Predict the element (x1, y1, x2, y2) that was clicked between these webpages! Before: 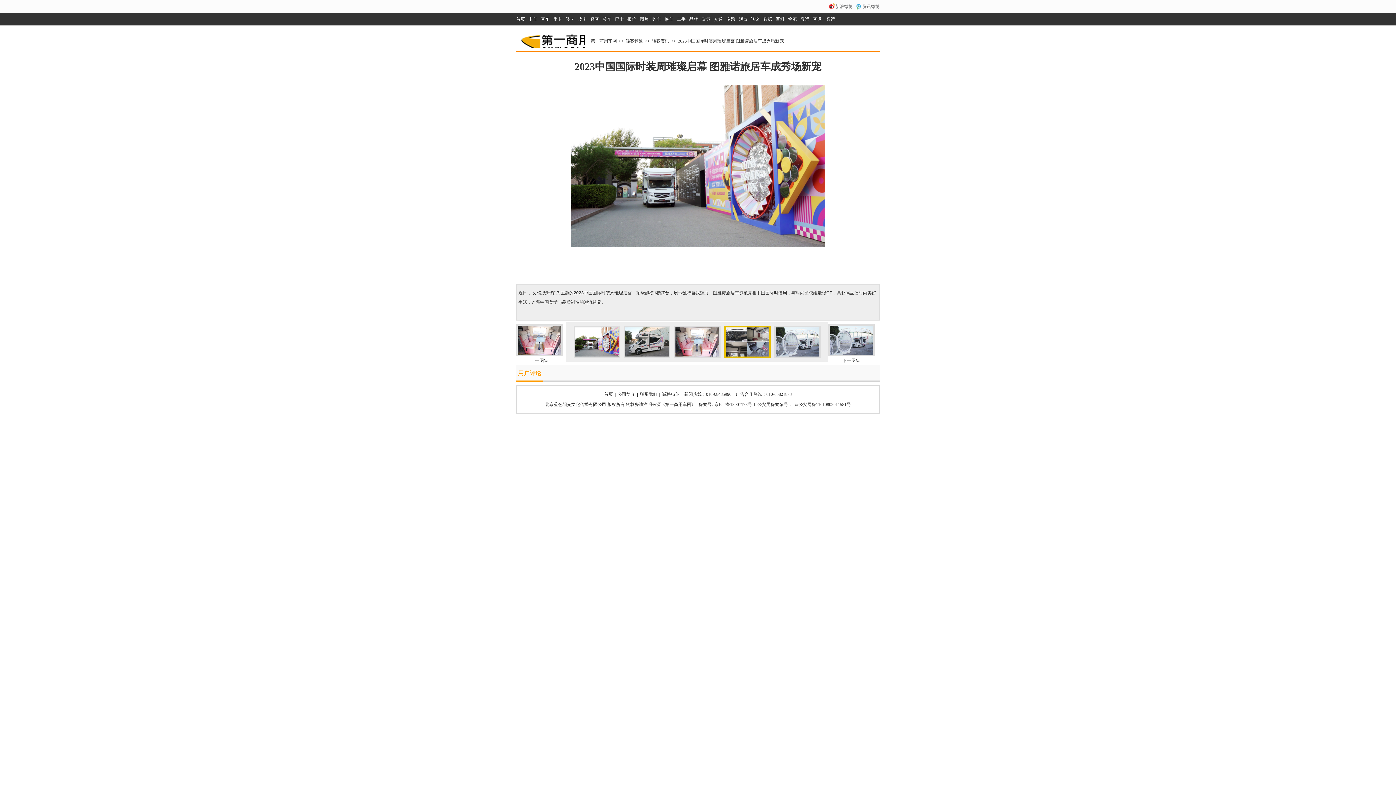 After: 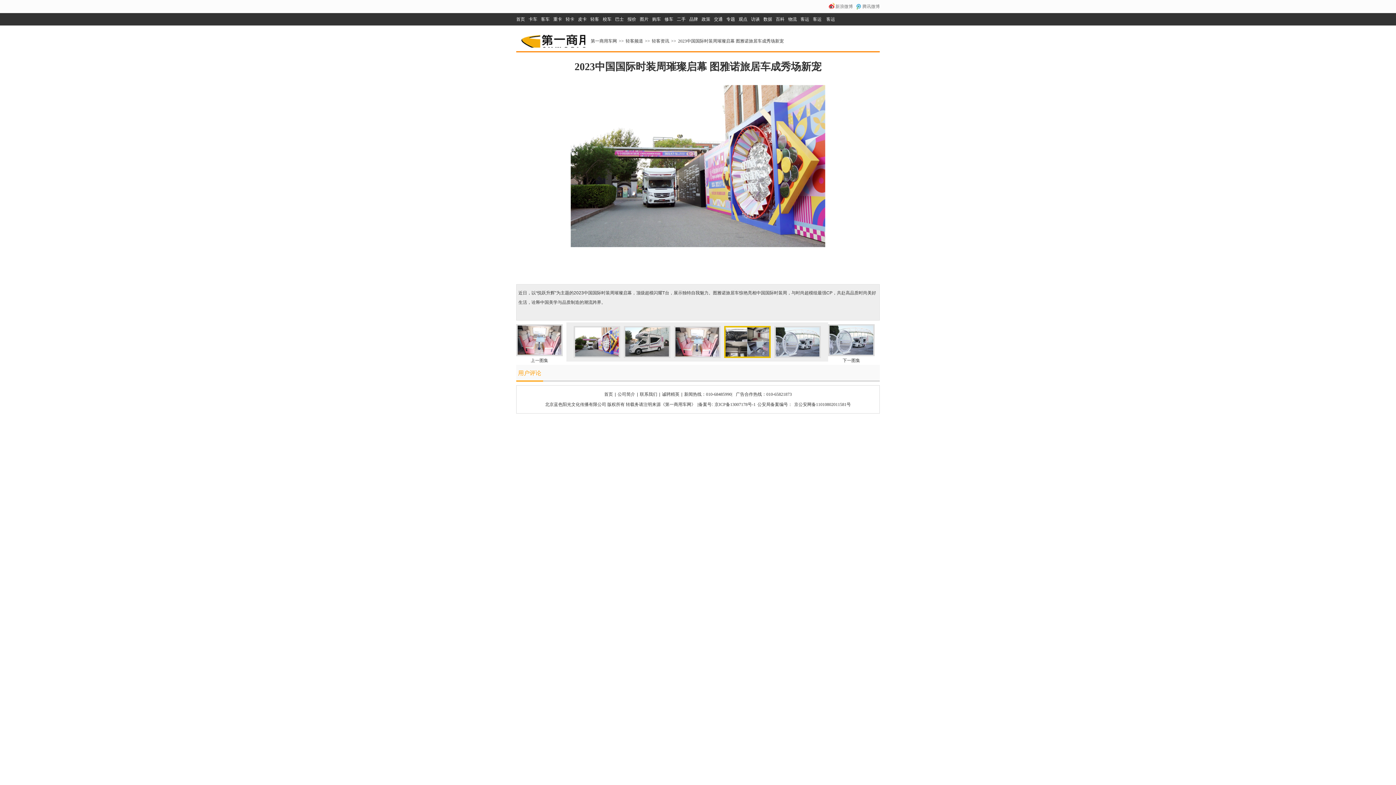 Action: label: 第一商用车网 bbox: (520, 29, 585, 47)